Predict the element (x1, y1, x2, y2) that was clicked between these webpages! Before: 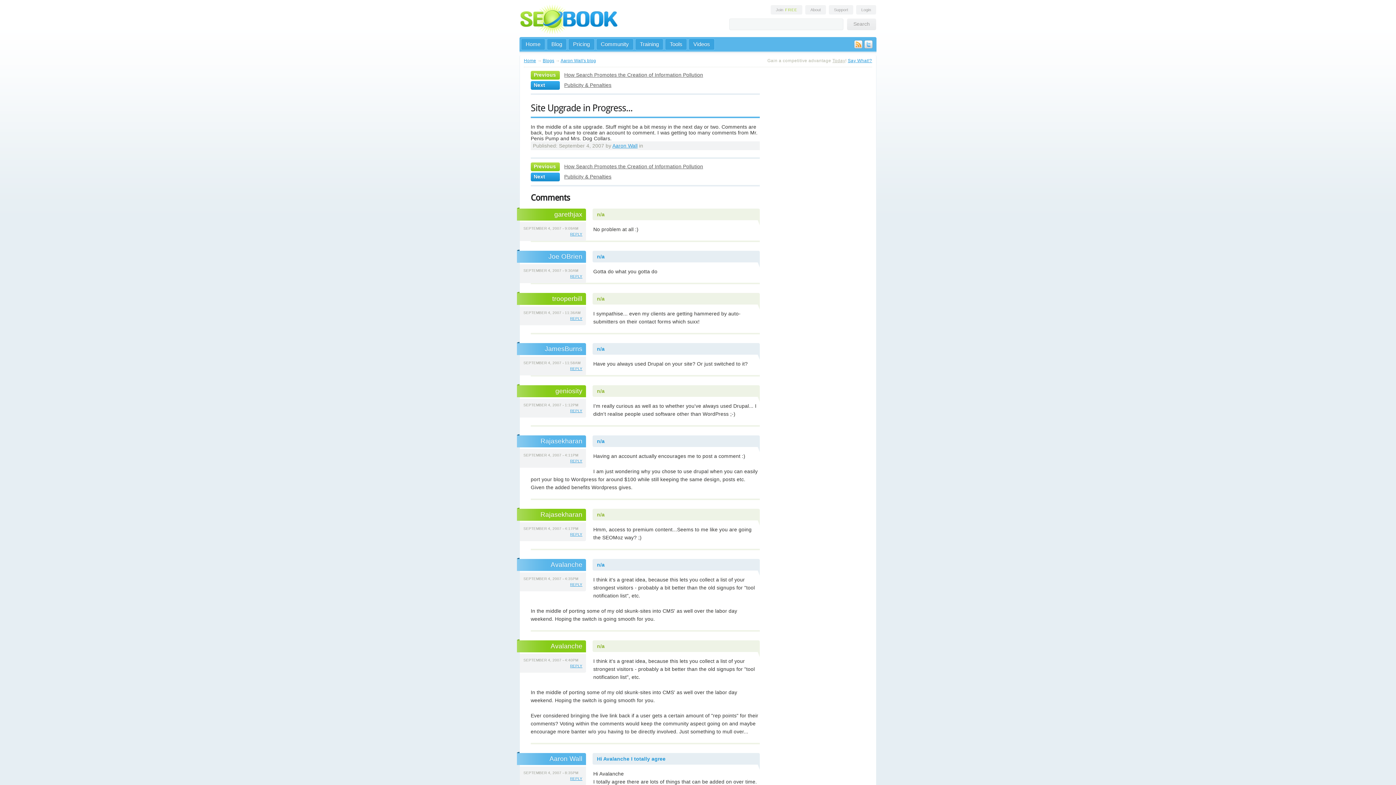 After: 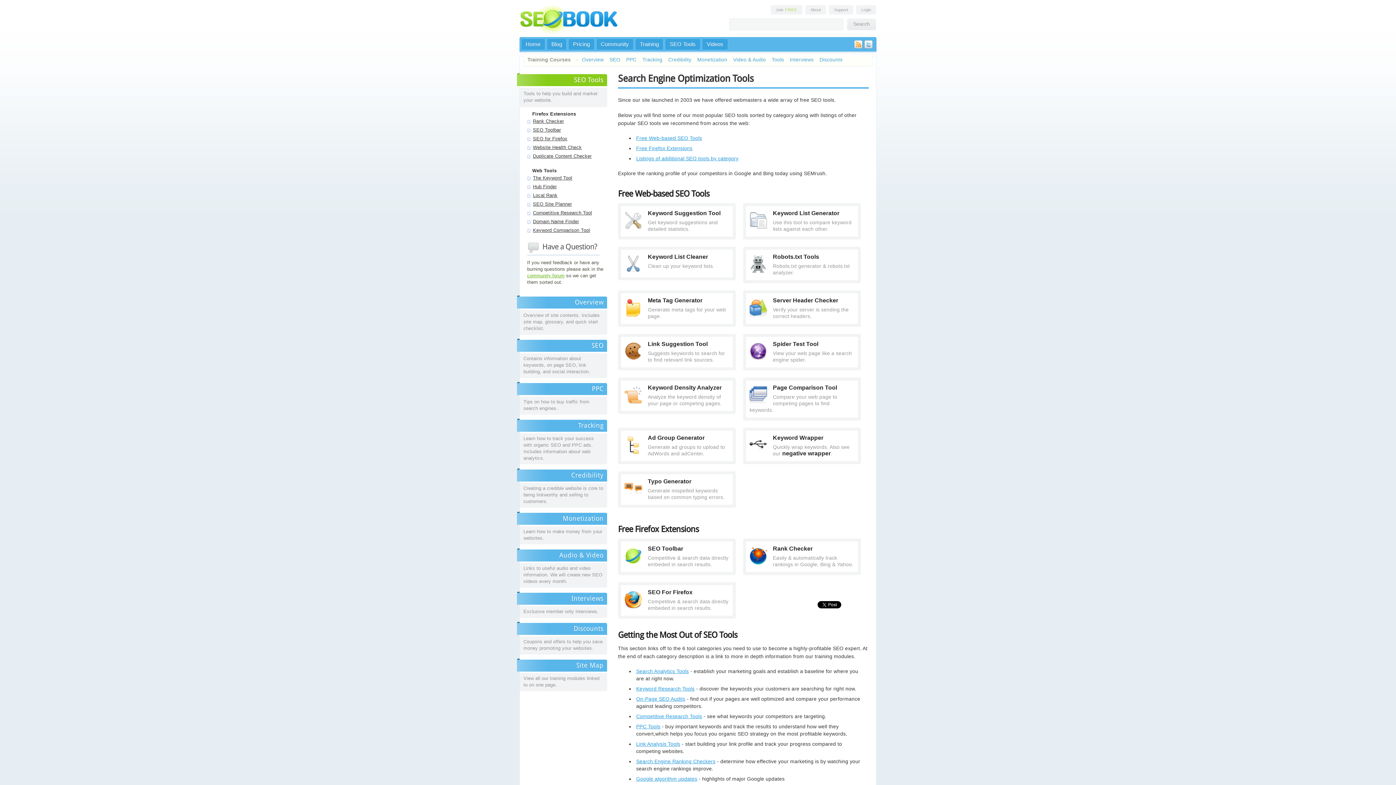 Action: bbox: (665, 38, 687, 50) label: Tools